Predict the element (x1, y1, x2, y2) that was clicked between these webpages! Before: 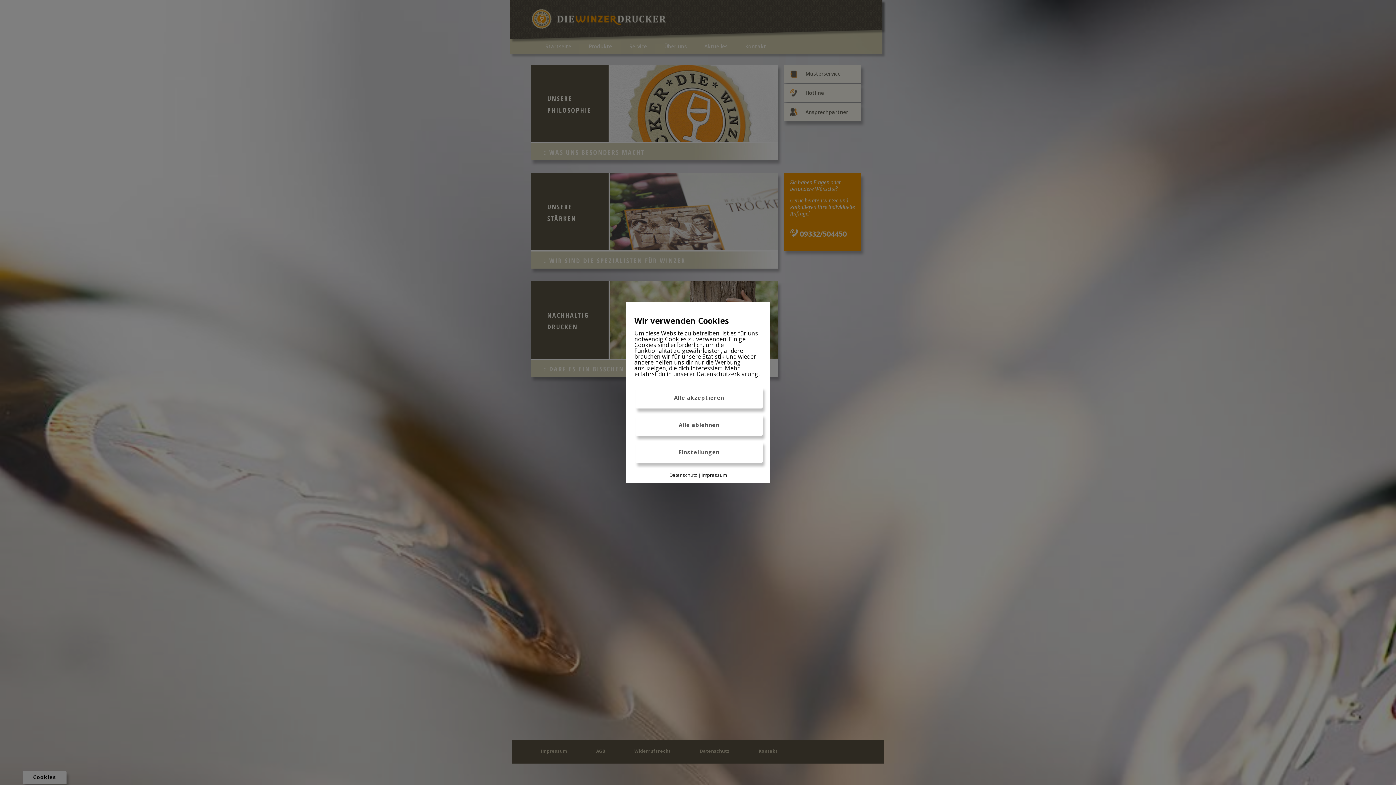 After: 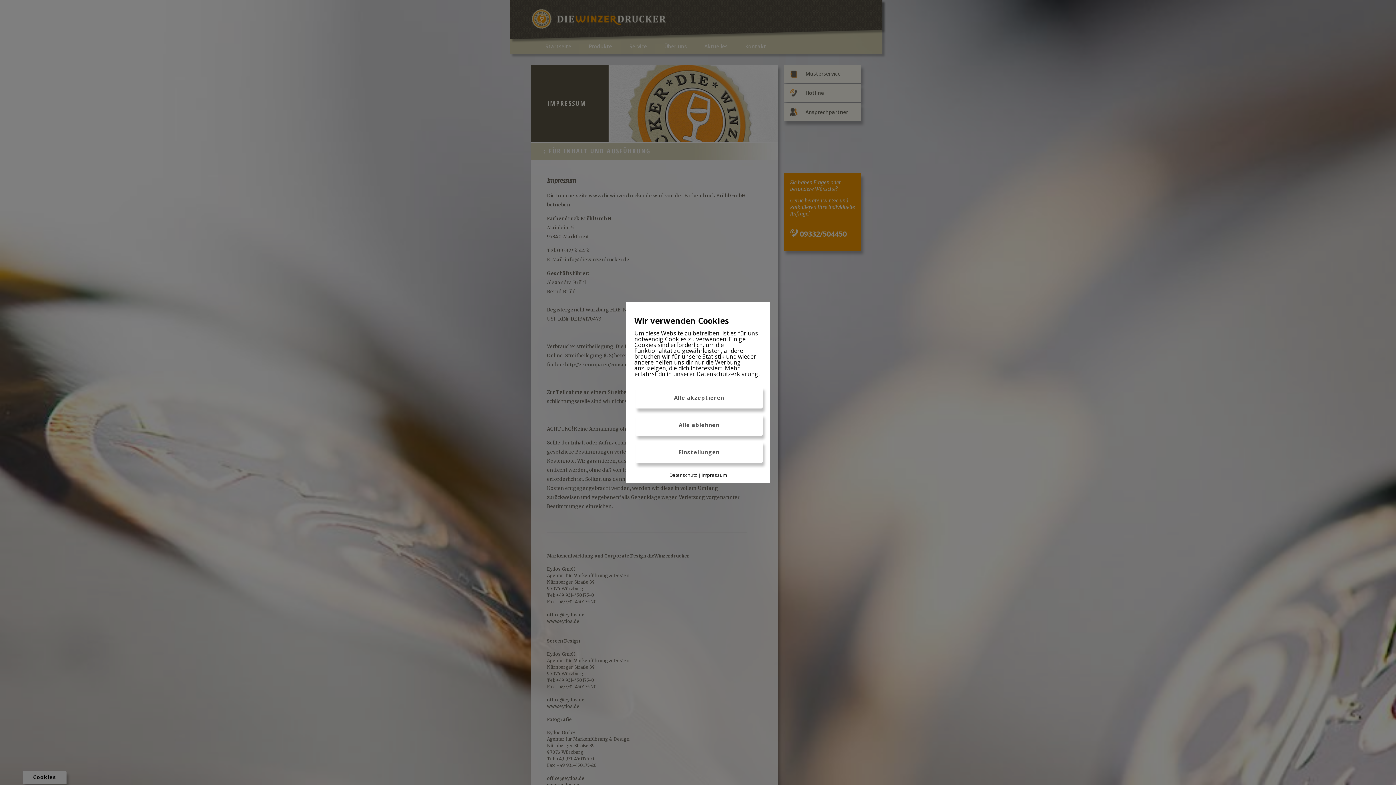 Action: label: Impressum bbox: (702, 472, 726, 478)